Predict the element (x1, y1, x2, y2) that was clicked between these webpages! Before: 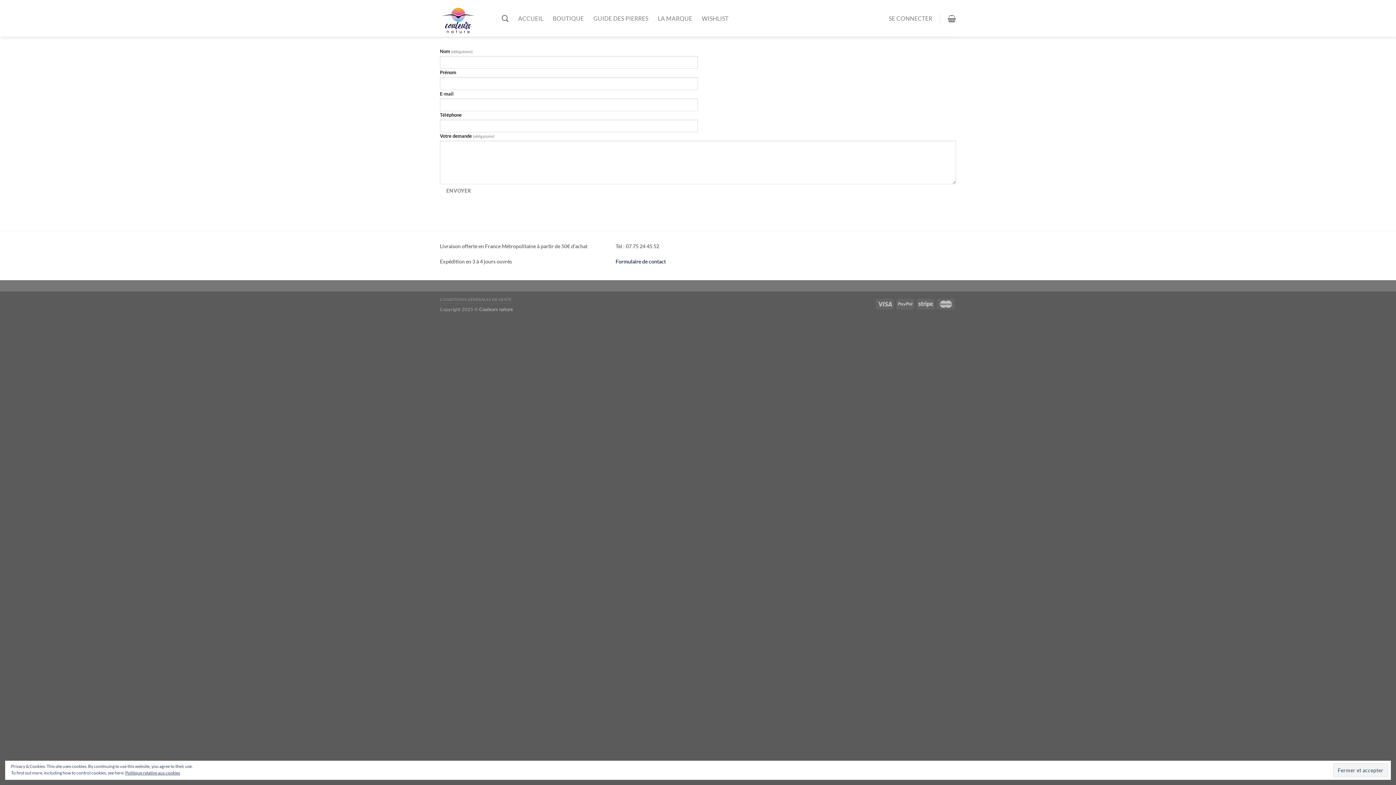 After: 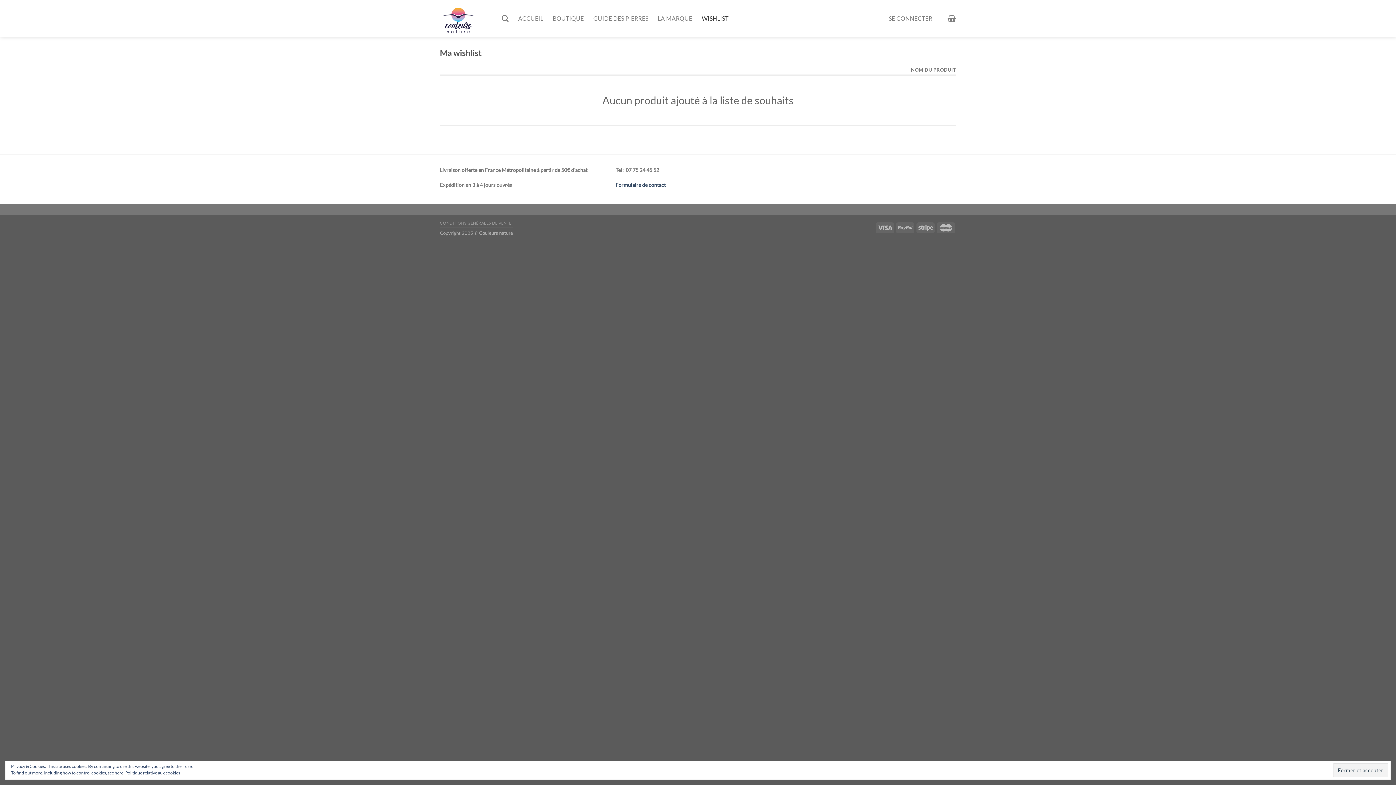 Action: label: WISHLIST bbox: (701, 12, 728, 24)